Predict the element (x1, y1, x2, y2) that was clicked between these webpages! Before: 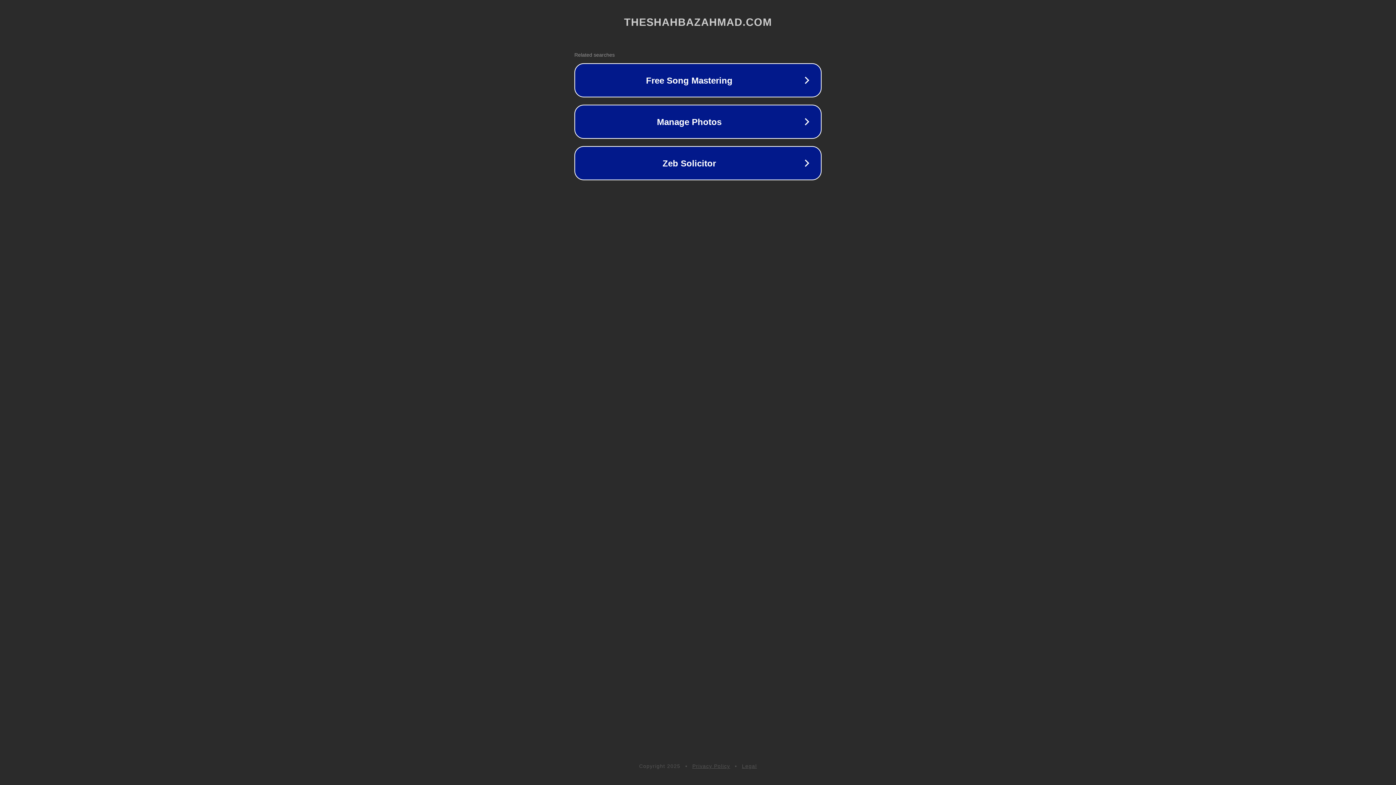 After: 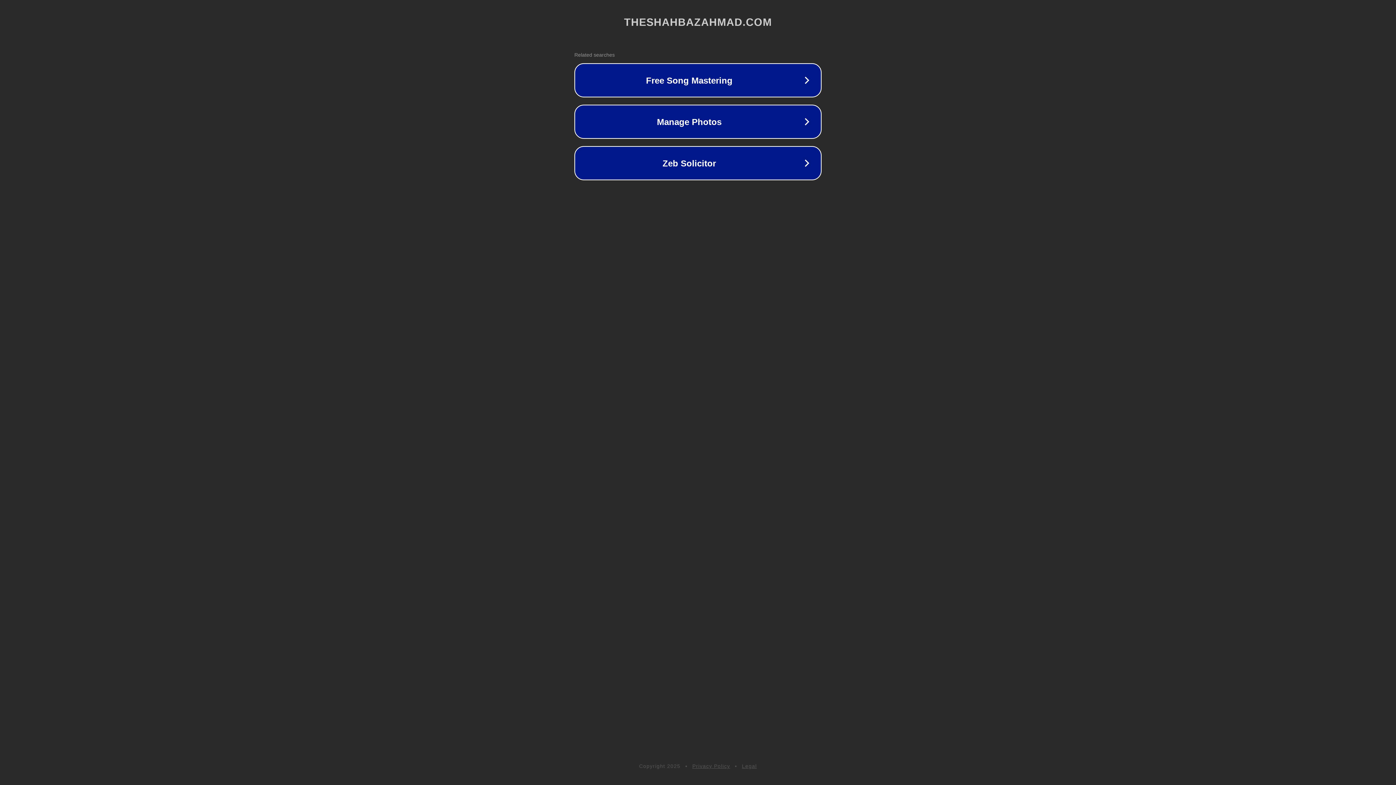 Action: bbox: (742, 763, 757, 769) label: Legal